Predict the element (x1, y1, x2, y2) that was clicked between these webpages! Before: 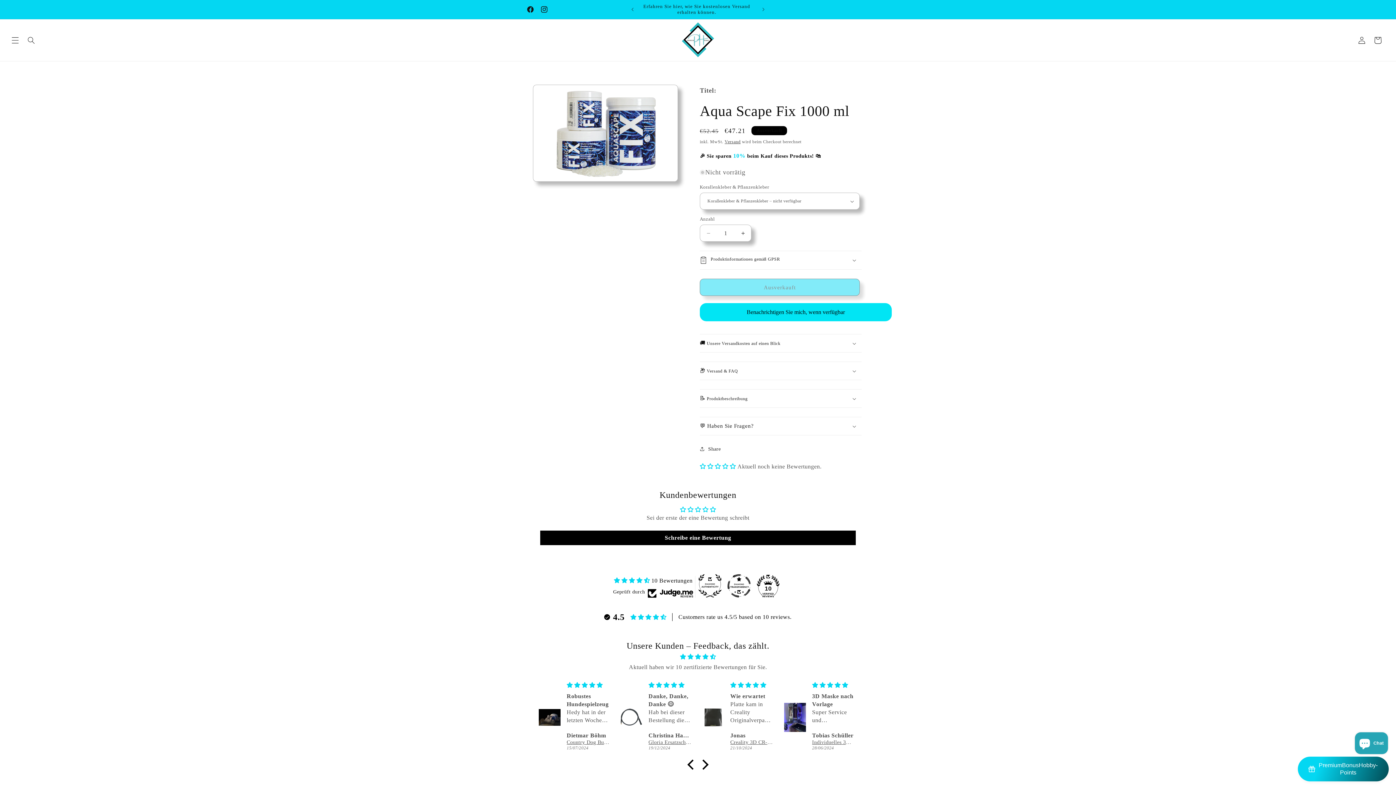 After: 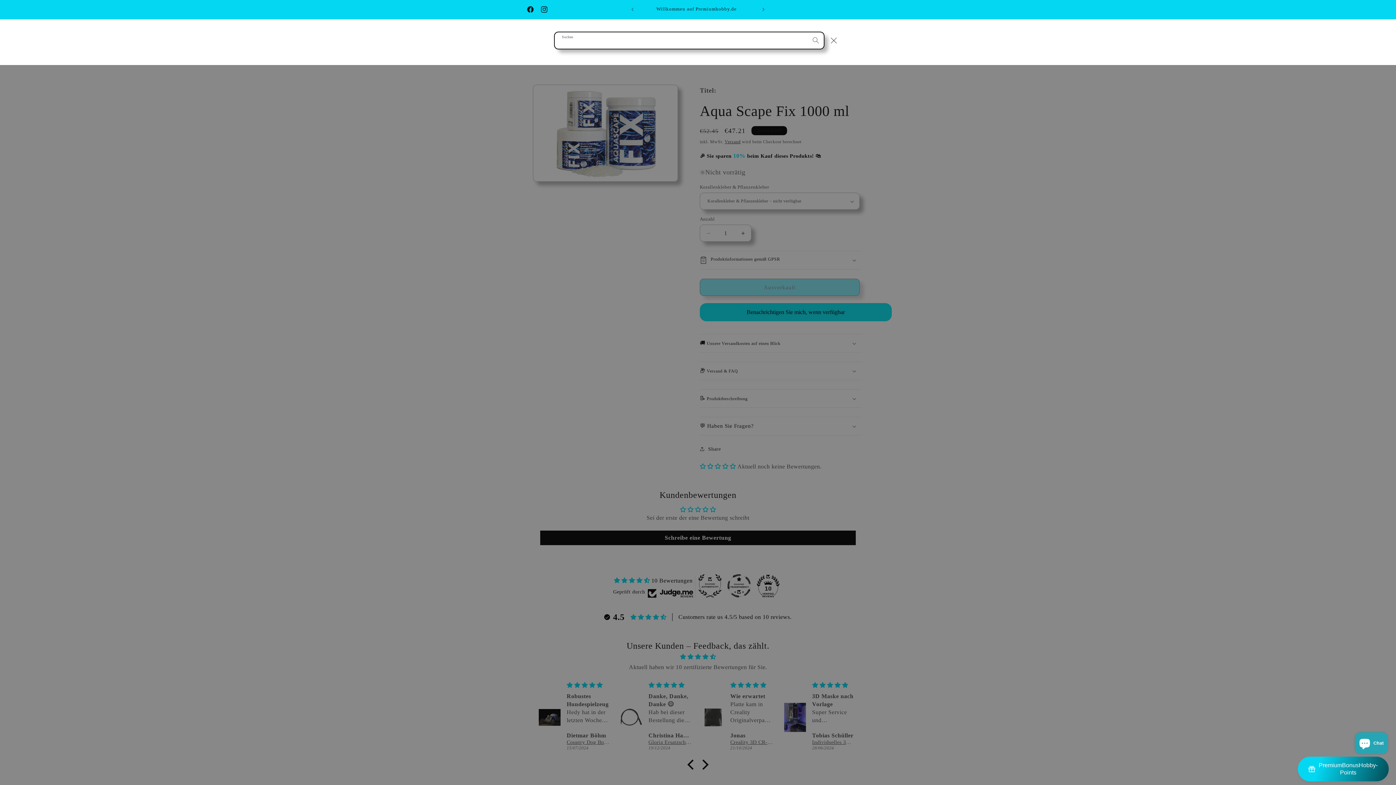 Action: label: Suchen bbox: (23, 32, 39, 48)